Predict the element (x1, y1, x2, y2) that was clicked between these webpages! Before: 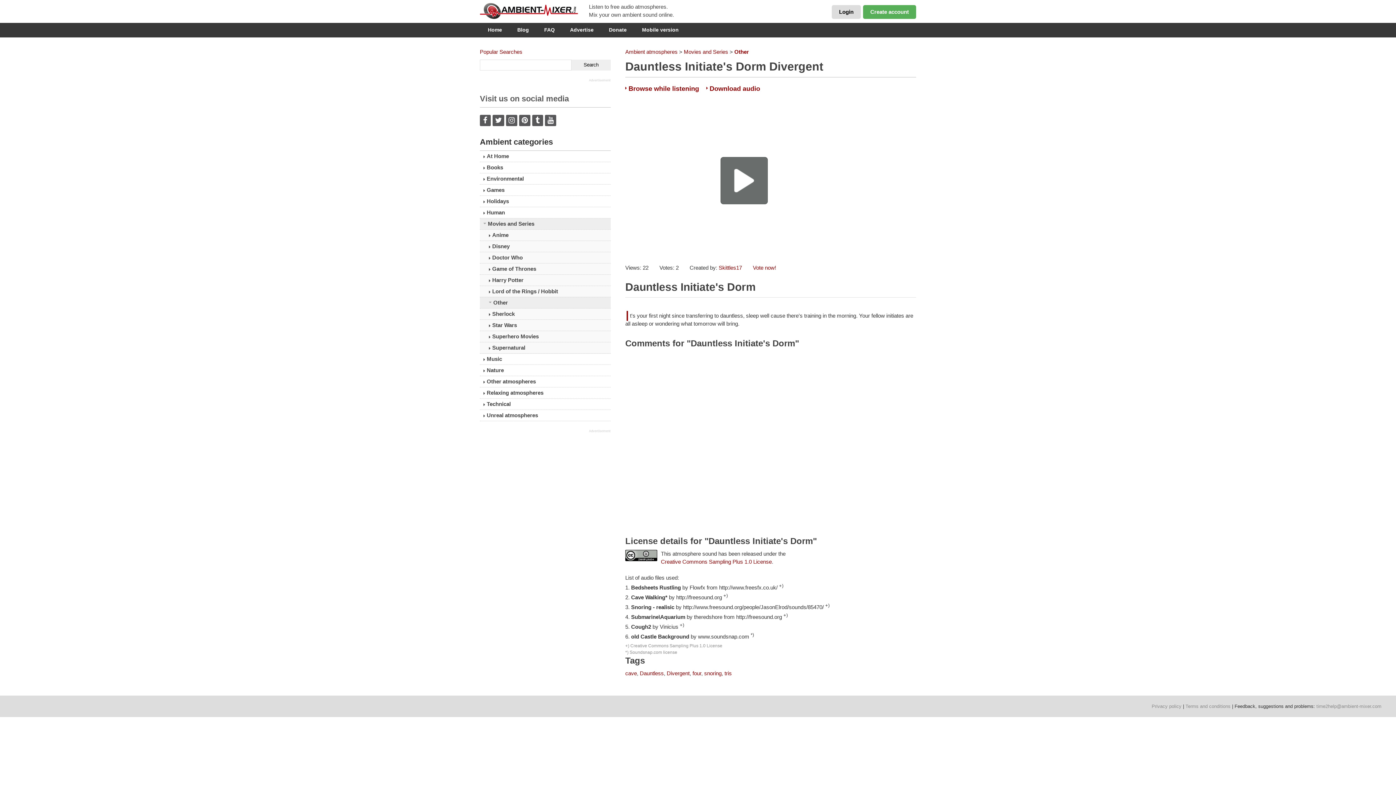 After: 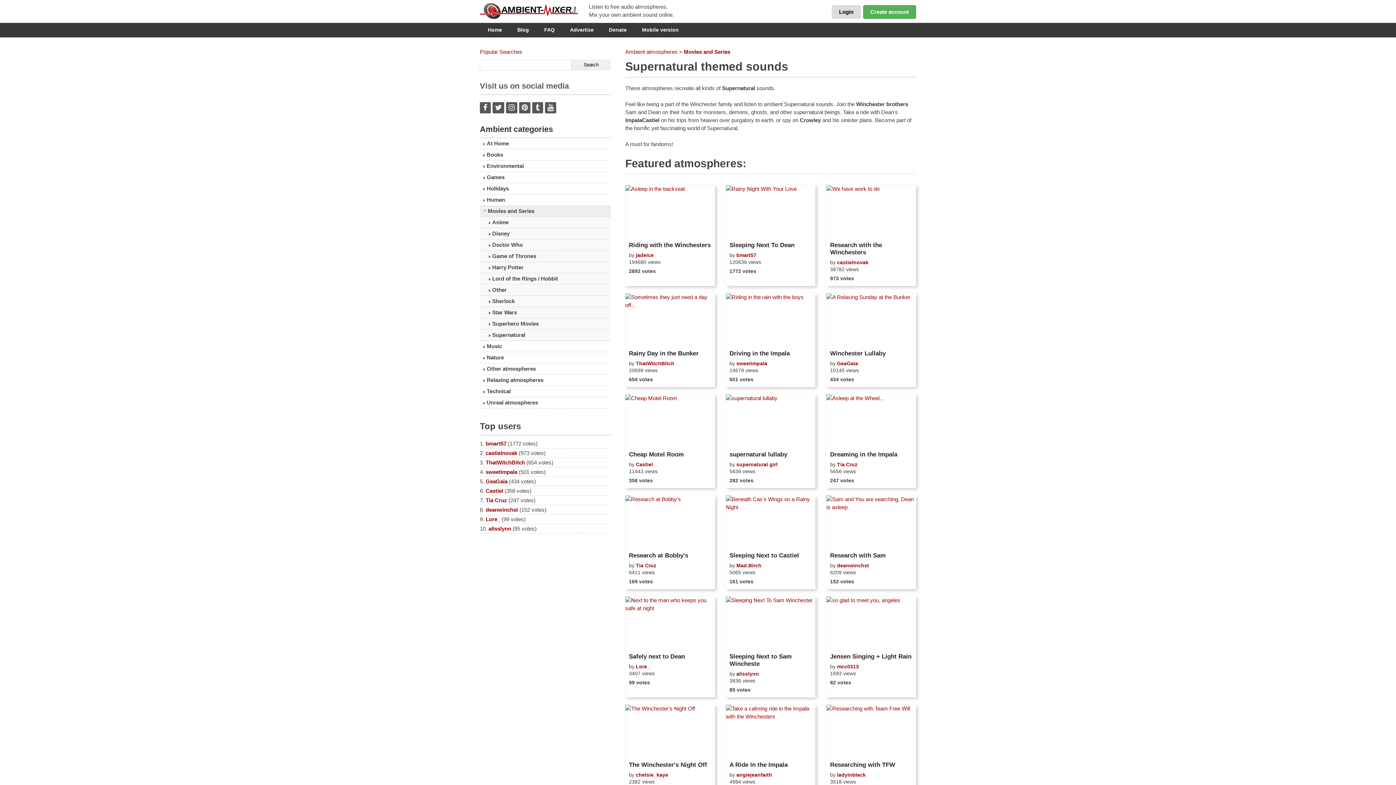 Action: bbox: (480, 342, 610, 353) label: Supernatural